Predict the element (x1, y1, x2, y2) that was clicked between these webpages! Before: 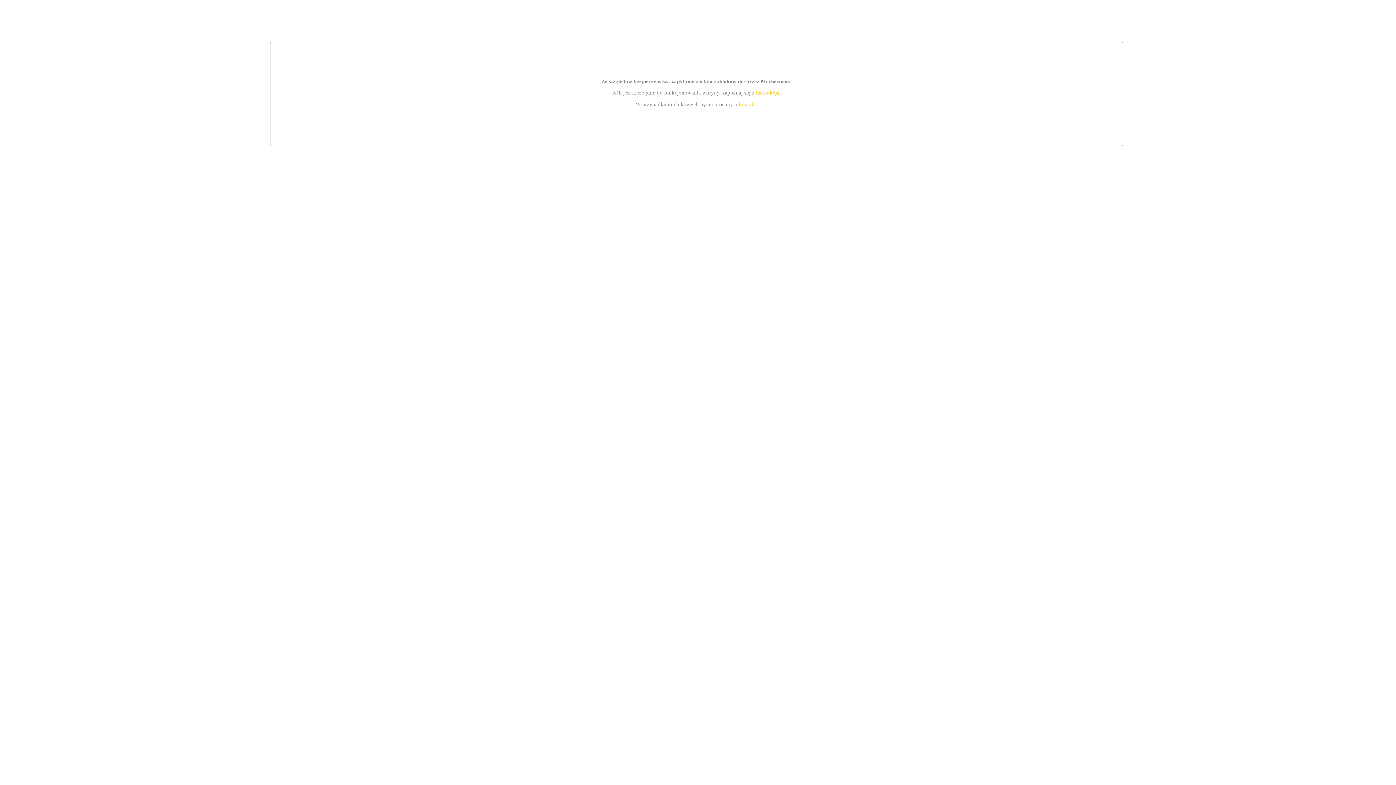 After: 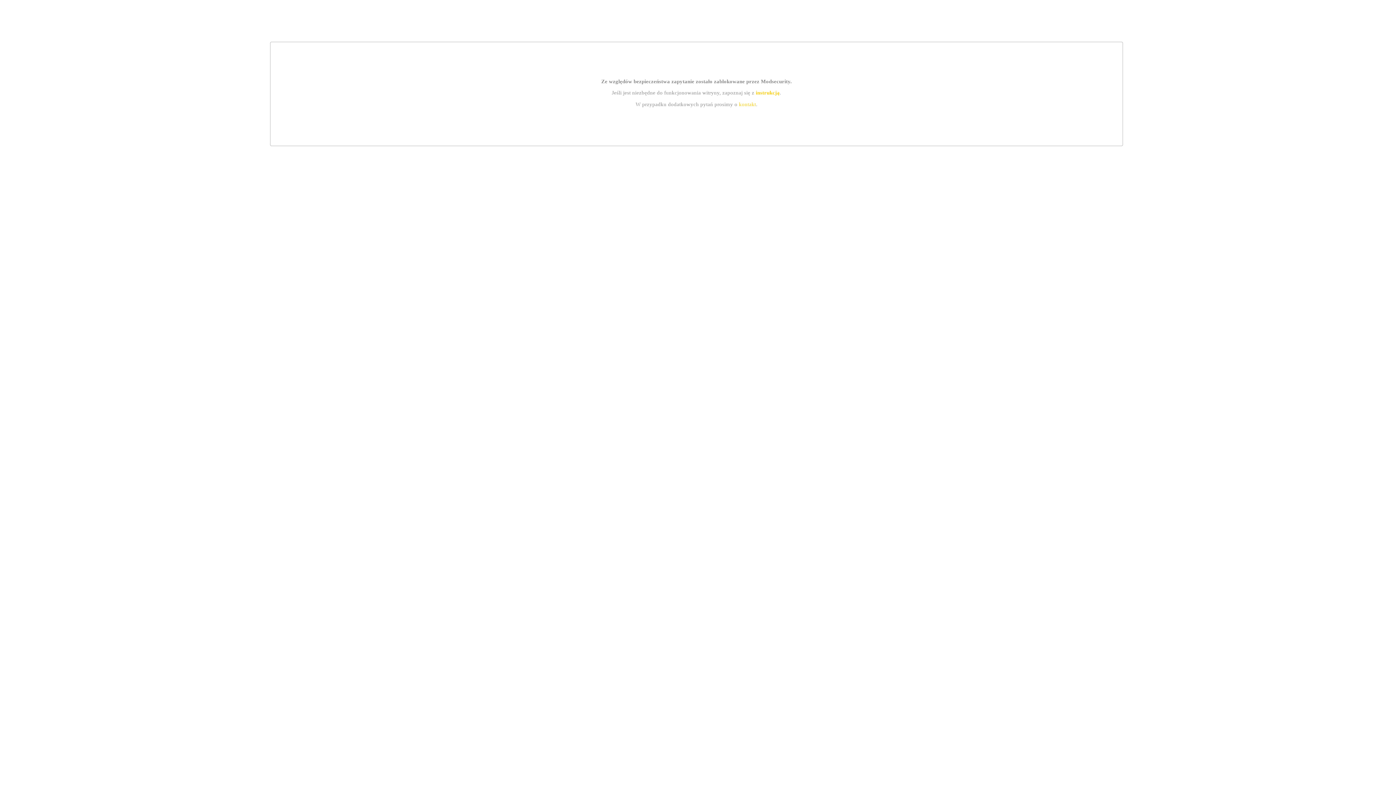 Action: label: kontakt bbox: (739, 101, 756, 107)